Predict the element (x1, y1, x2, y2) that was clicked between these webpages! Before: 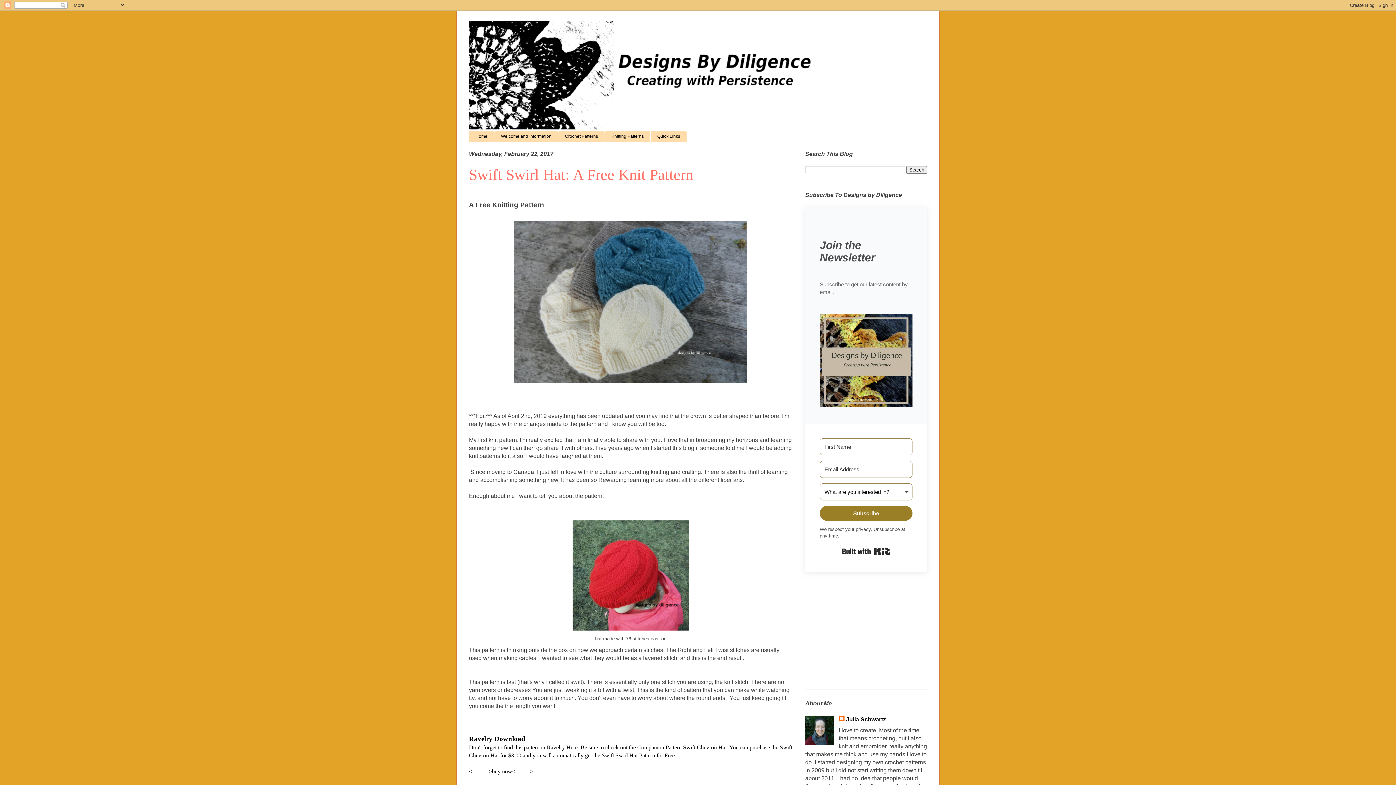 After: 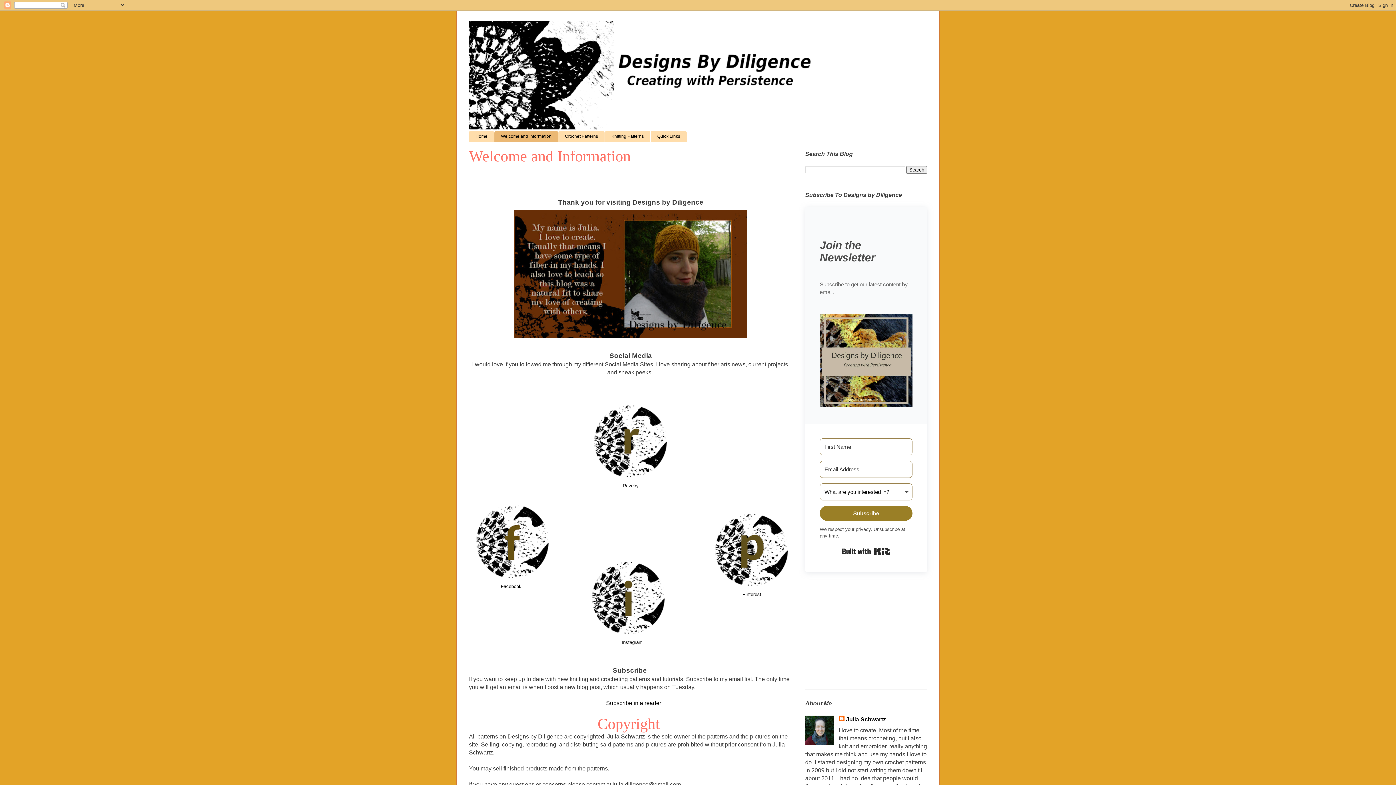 Action: label: Welcome and Information bbox: (494, 130, 558, 141)